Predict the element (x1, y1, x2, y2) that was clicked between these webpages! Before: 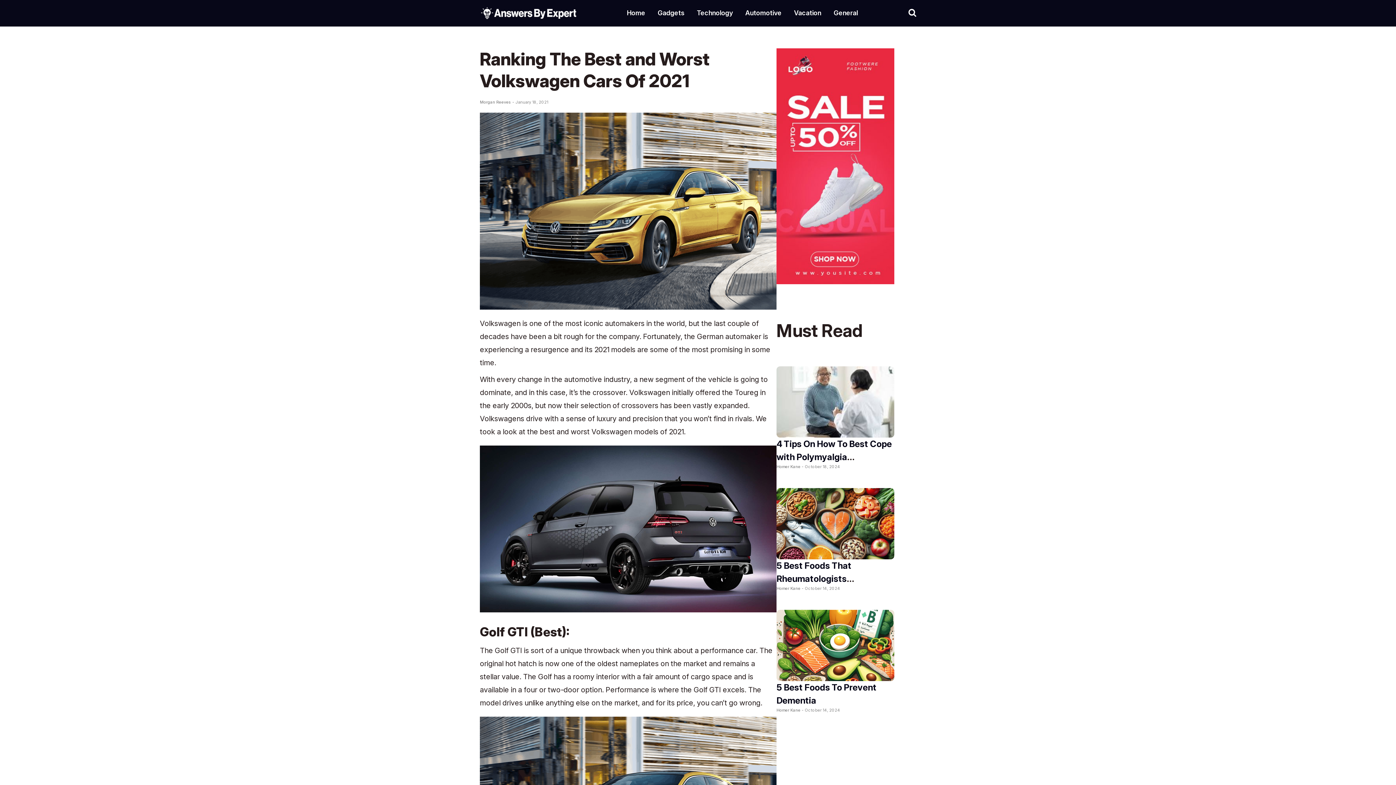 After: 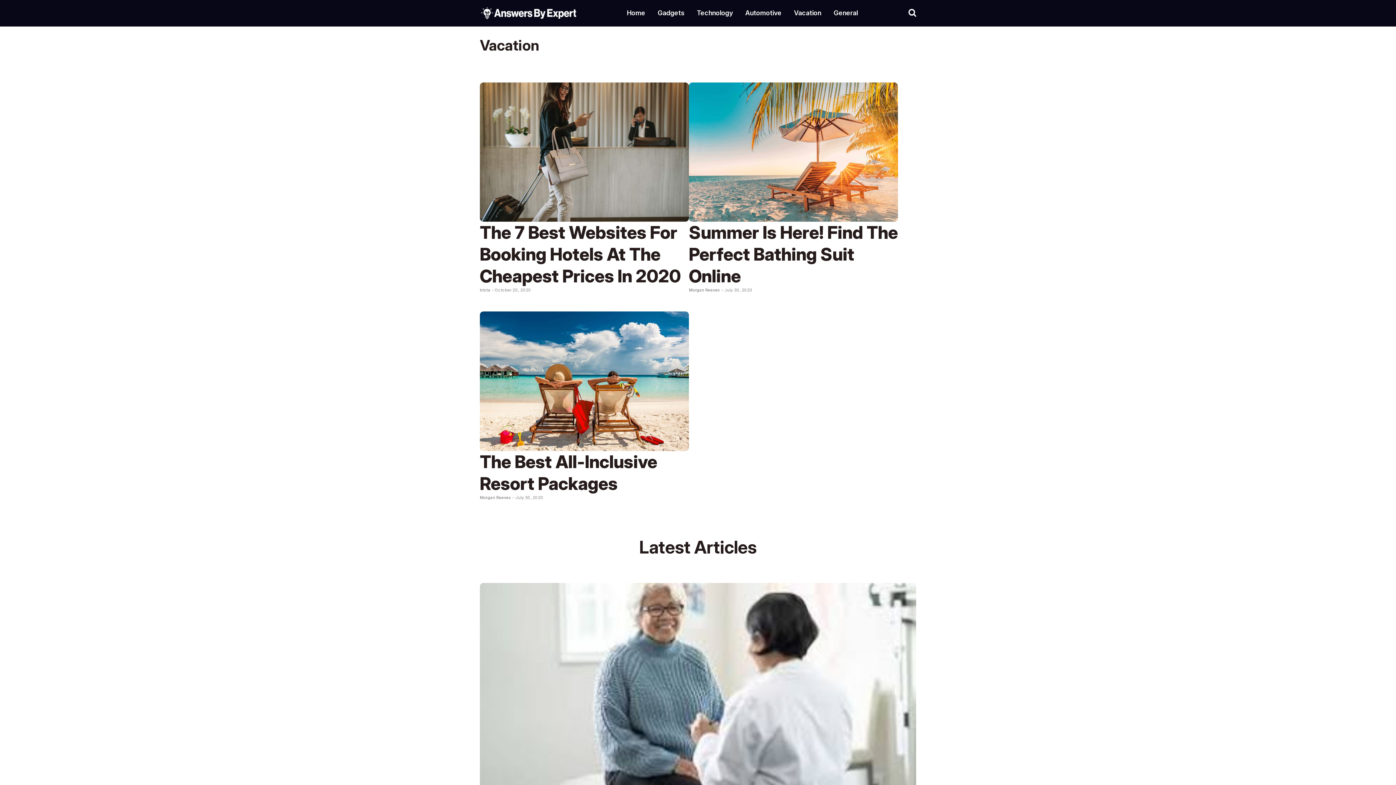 Action: label: Vacation bbox: (788, 8, 827, 18)